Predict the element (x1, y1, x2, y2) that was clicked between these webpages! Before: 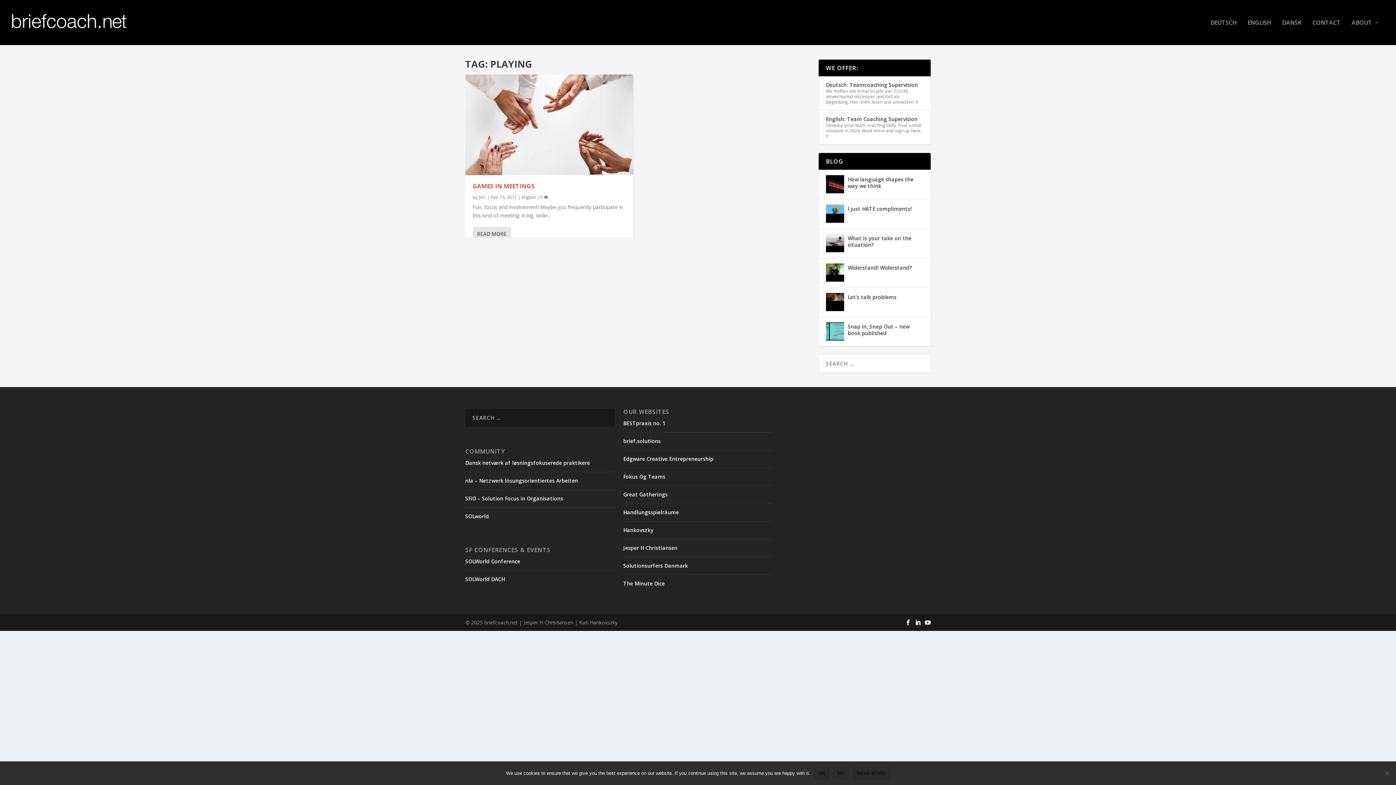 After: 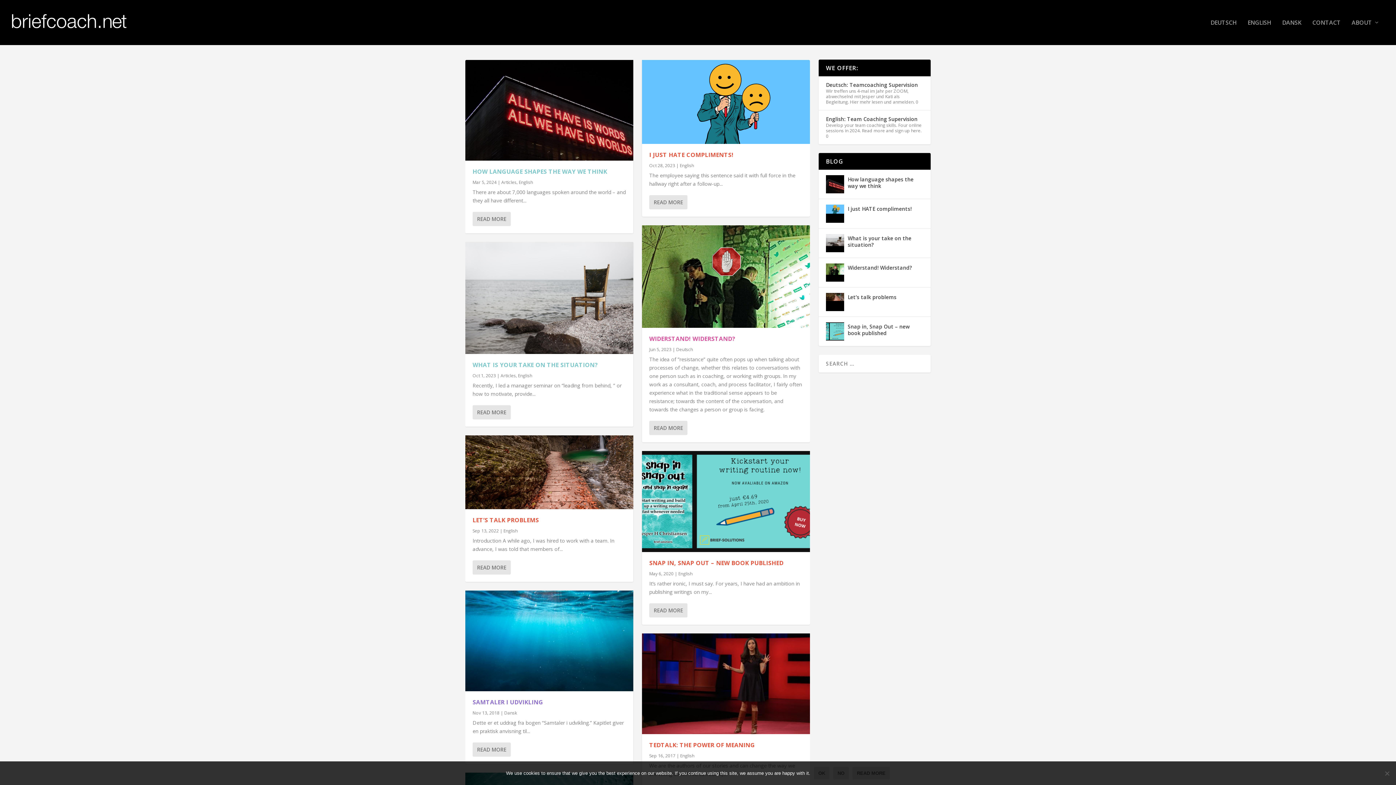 Action: bbox: (10, 10, 127, 34)